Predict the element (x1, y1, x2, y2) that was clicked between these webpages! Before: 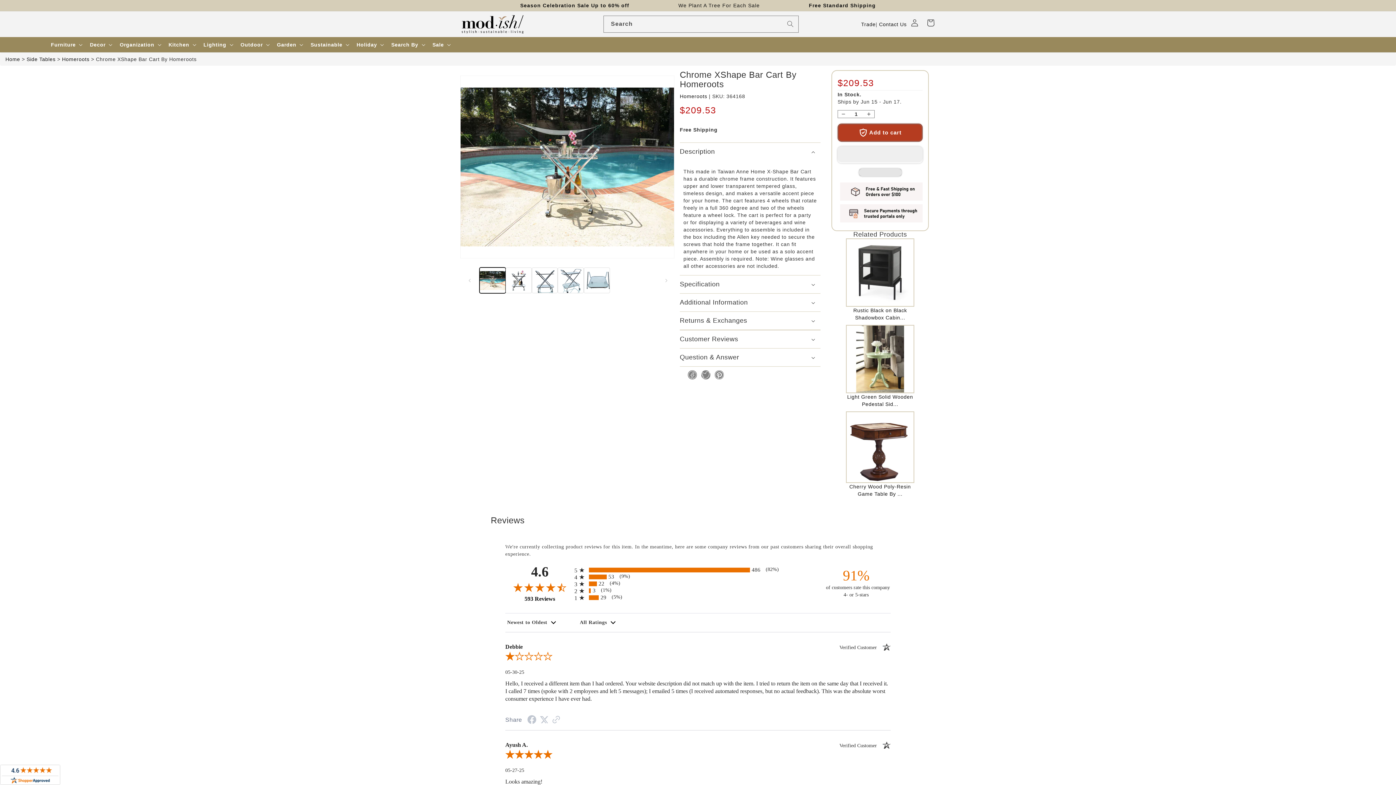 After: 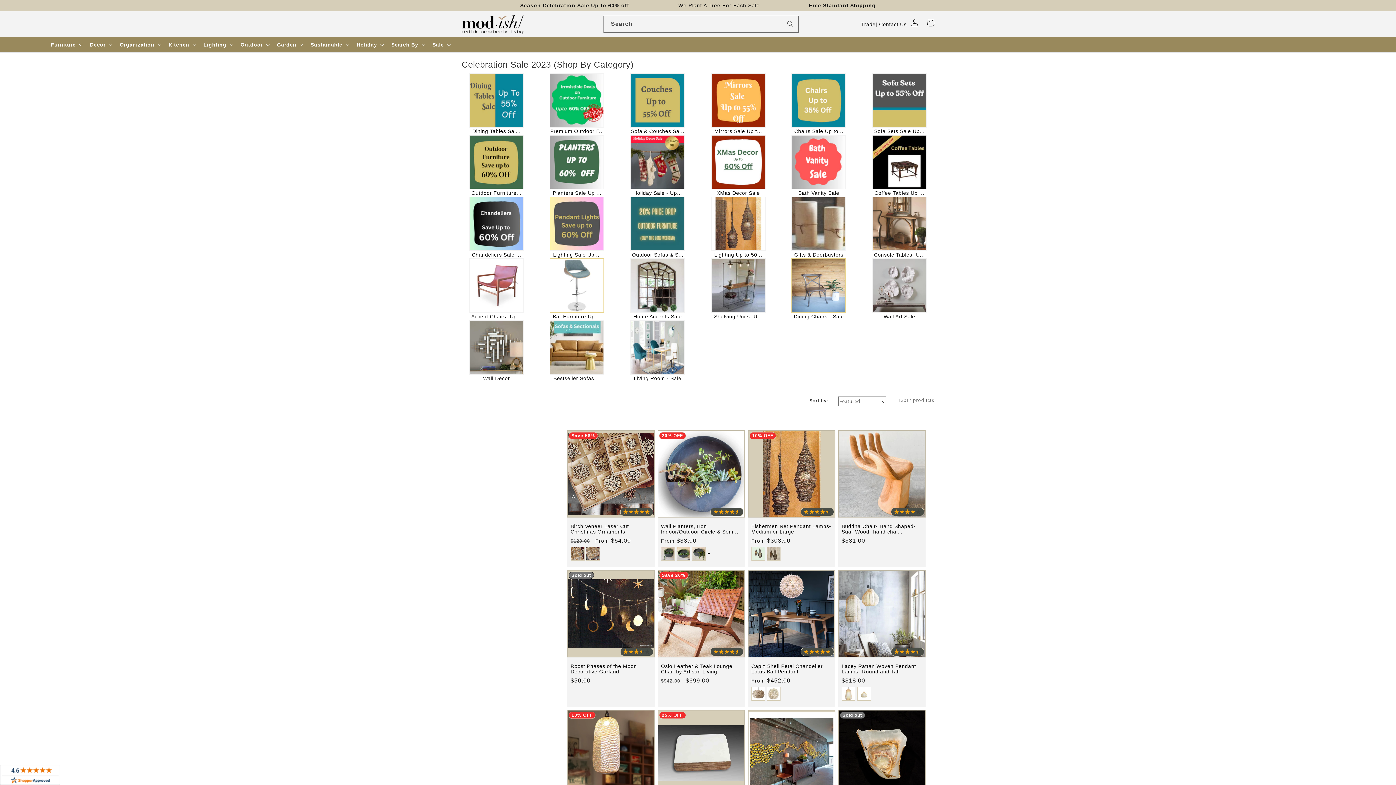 Action: bbox: (428, 37, 453, 52) label: Sale